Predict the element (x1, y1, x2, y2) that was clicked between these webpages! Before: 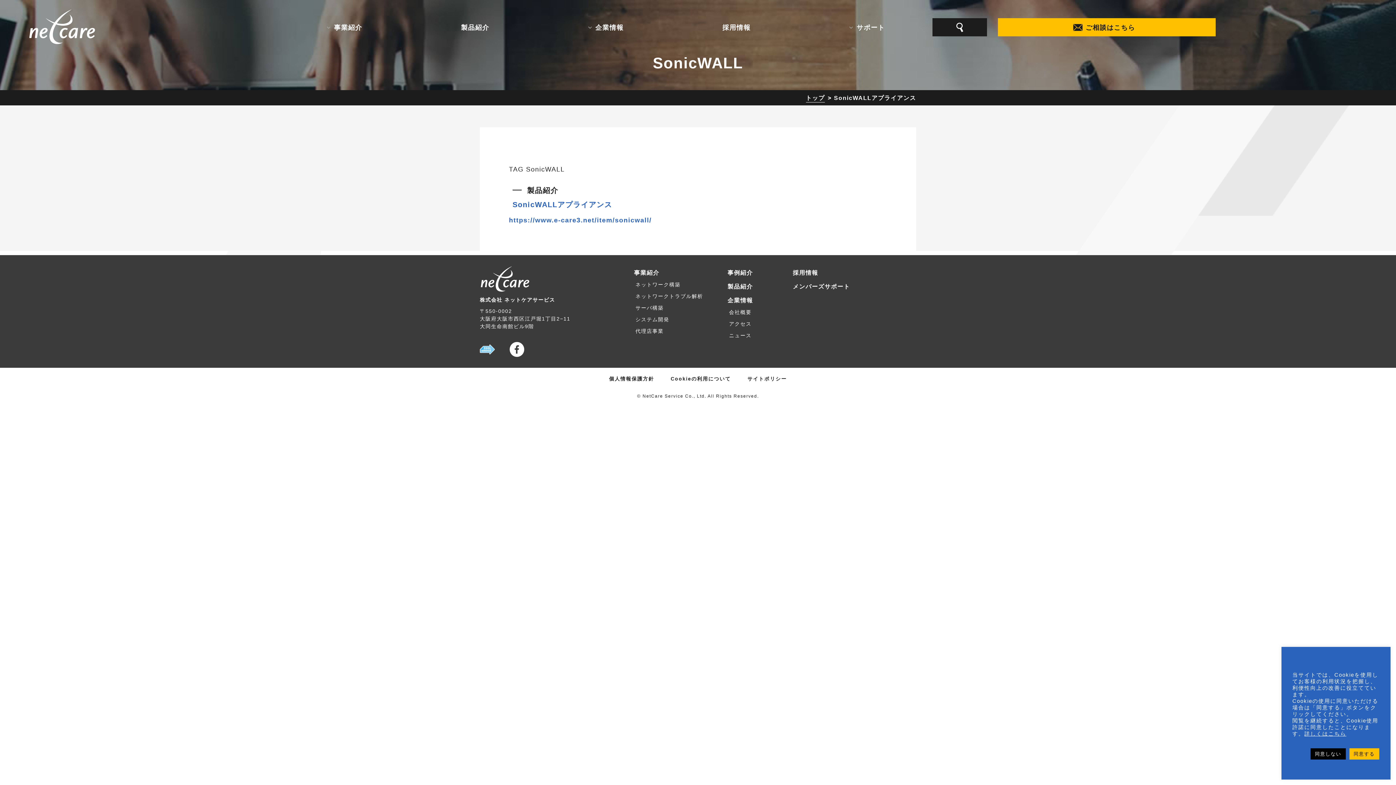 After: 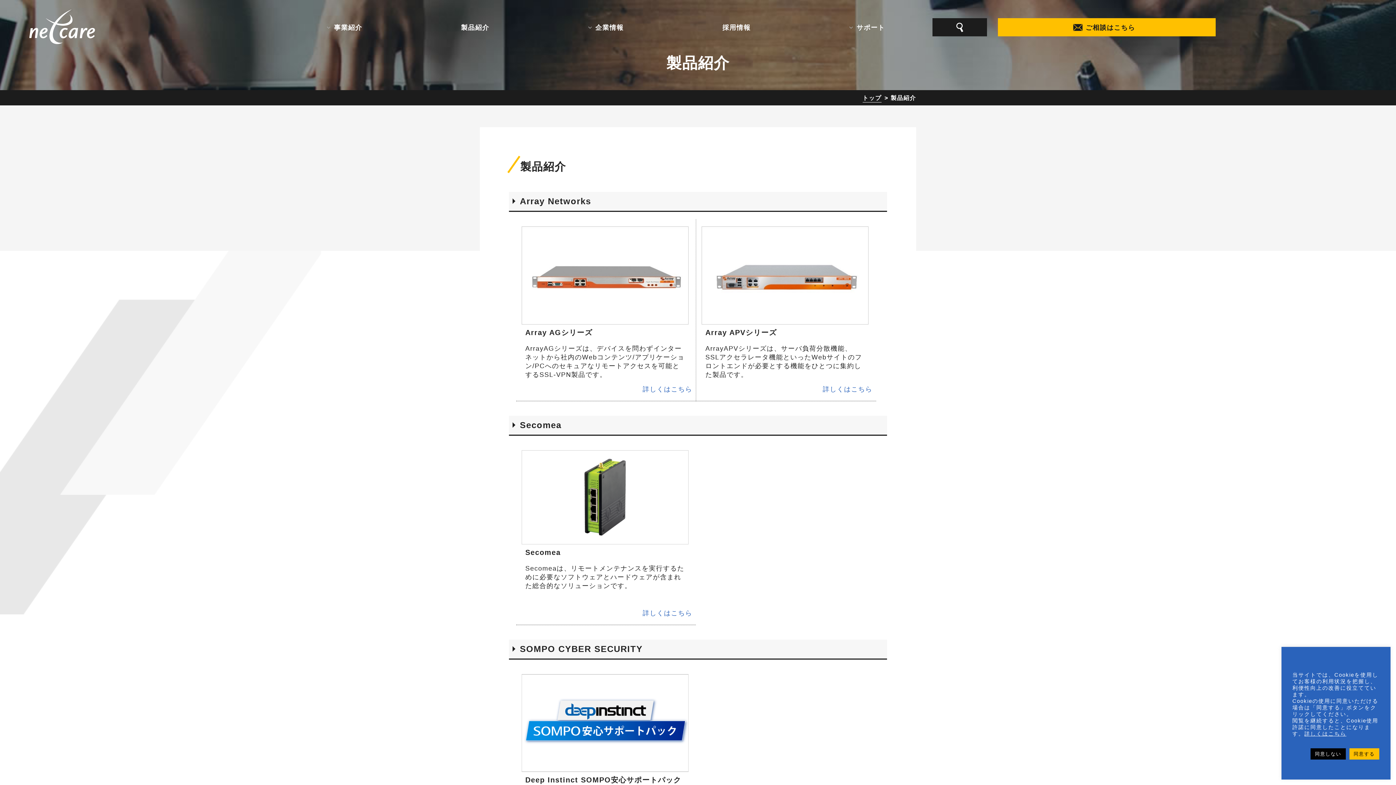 Action: label: 製品紹介 bbox: (727, 283, 753, 289)